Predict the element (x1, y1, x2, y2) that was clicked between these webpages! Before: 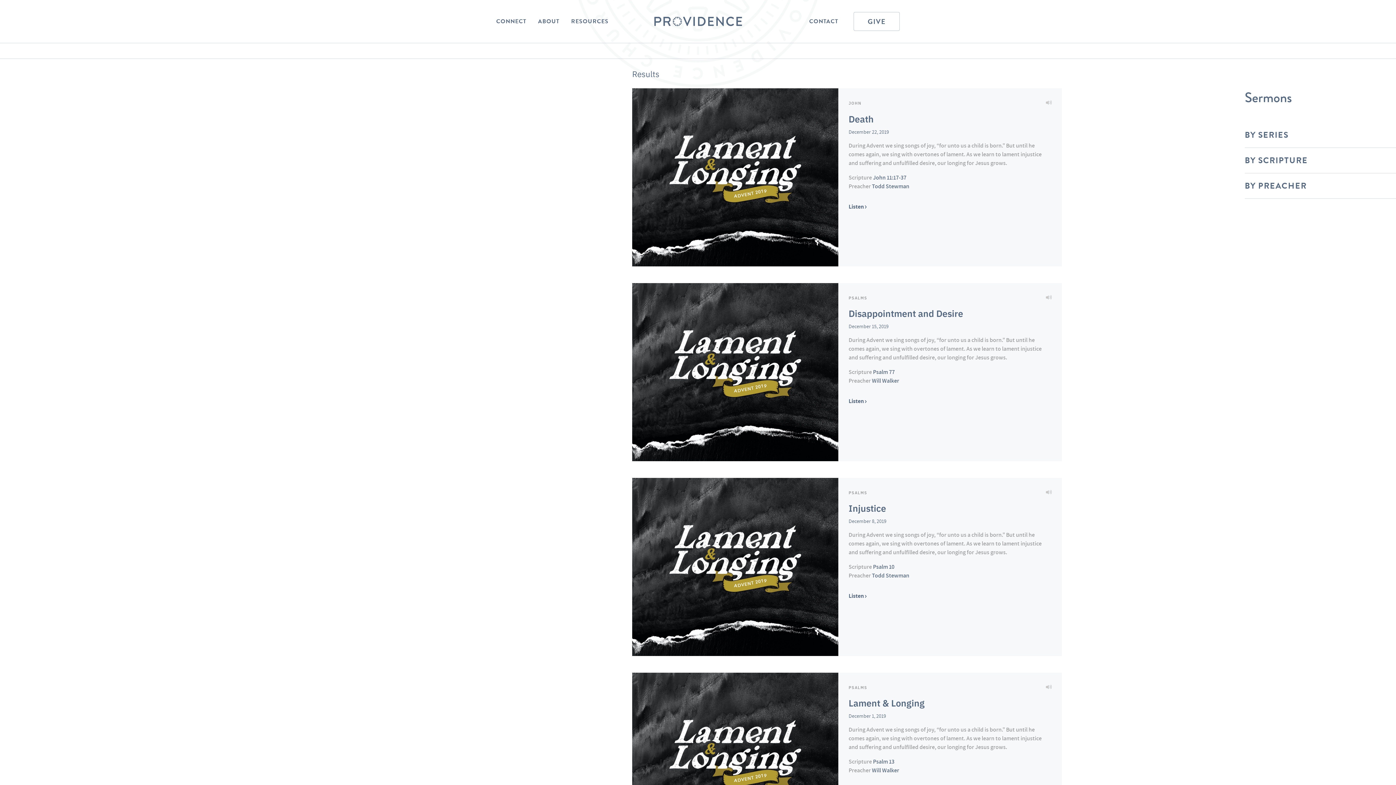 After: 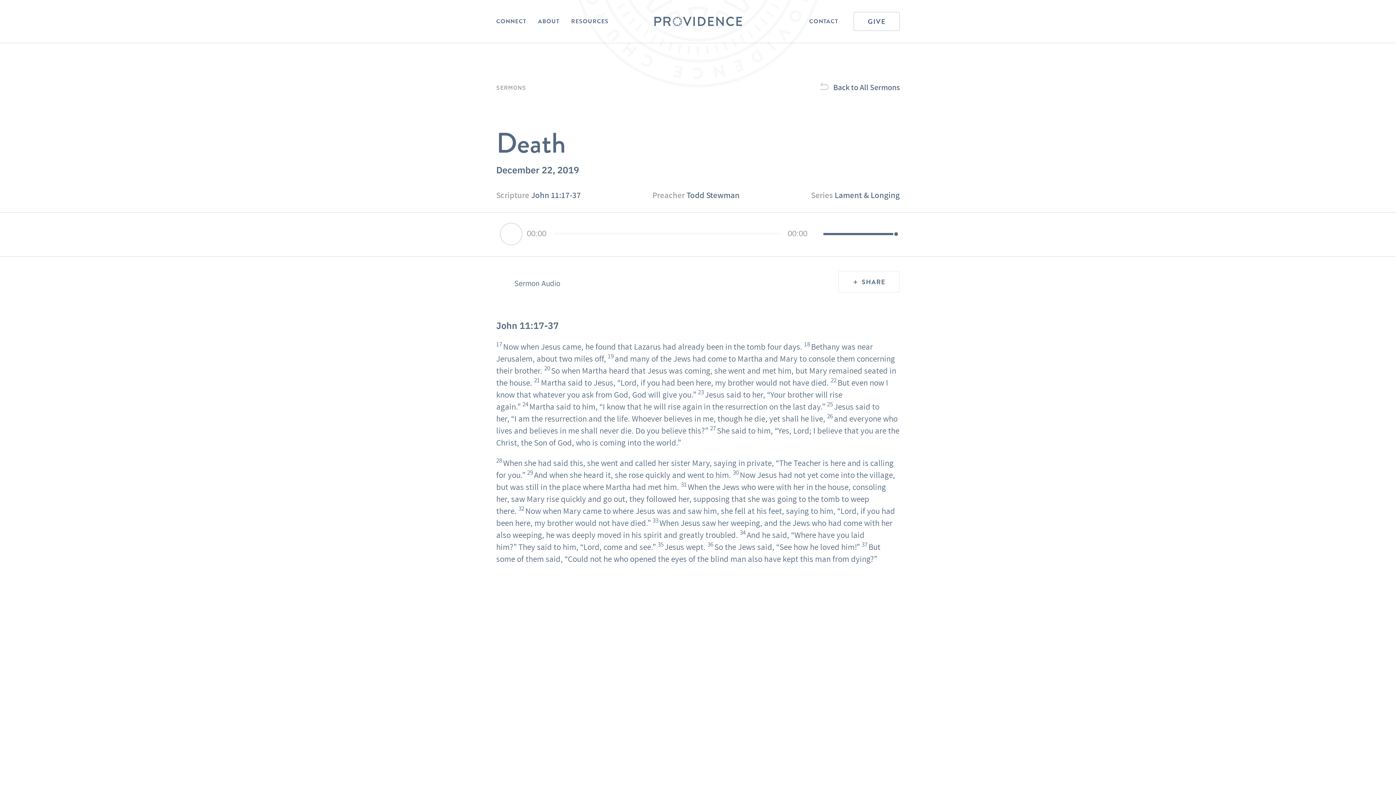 Action: bbox: (848, 111, 873, 124) label: Death